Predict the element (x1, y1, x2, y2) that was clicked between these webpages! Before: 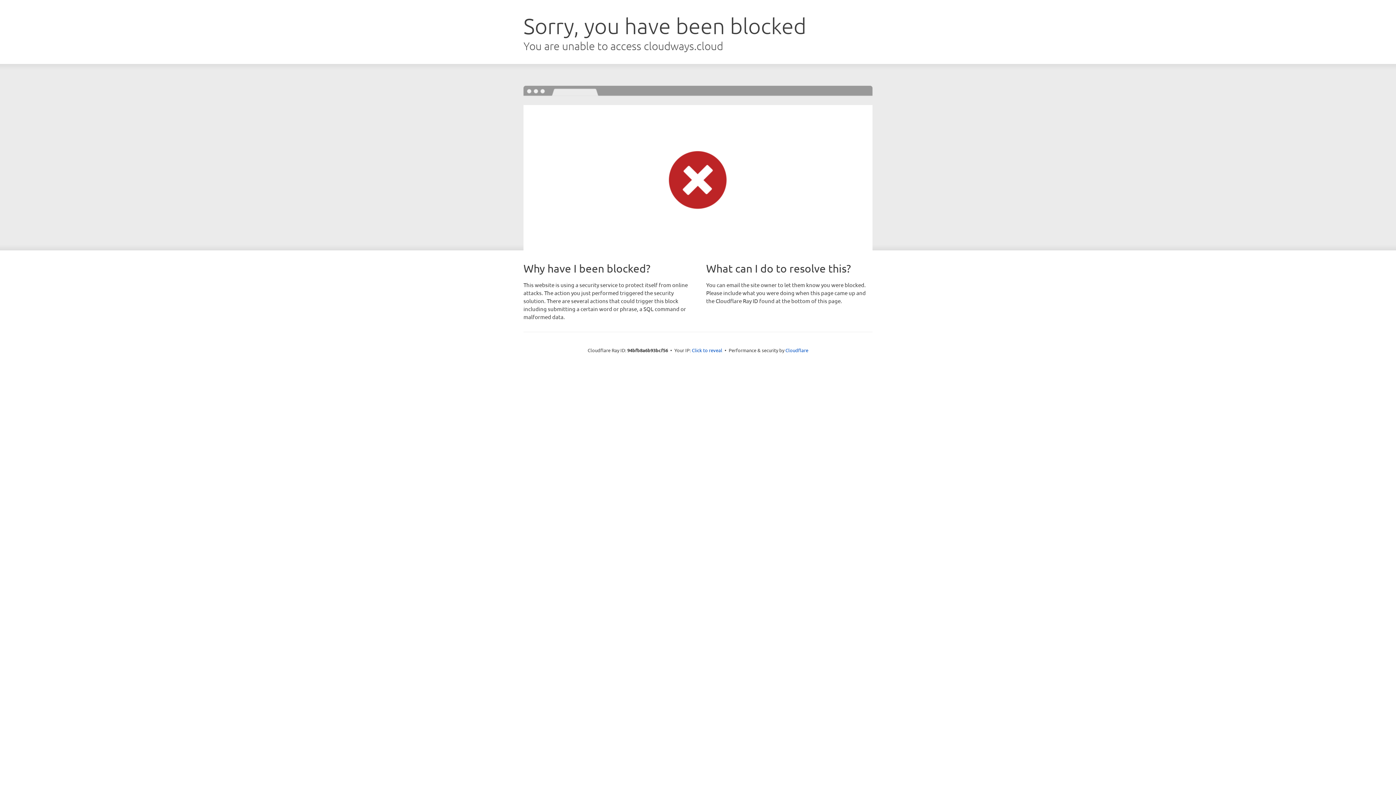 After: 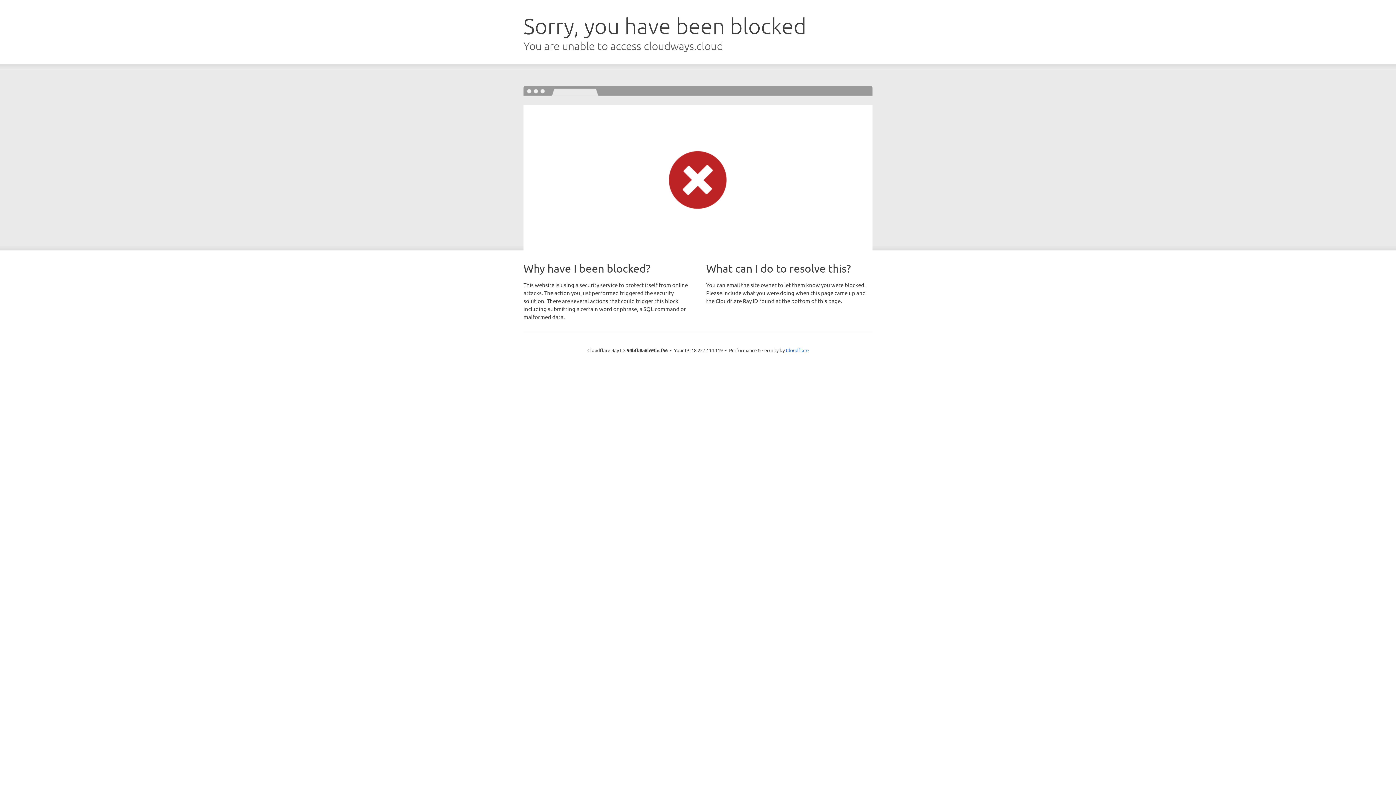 Action: bbox: (692, 346, 722, 353) label: Click to reveal